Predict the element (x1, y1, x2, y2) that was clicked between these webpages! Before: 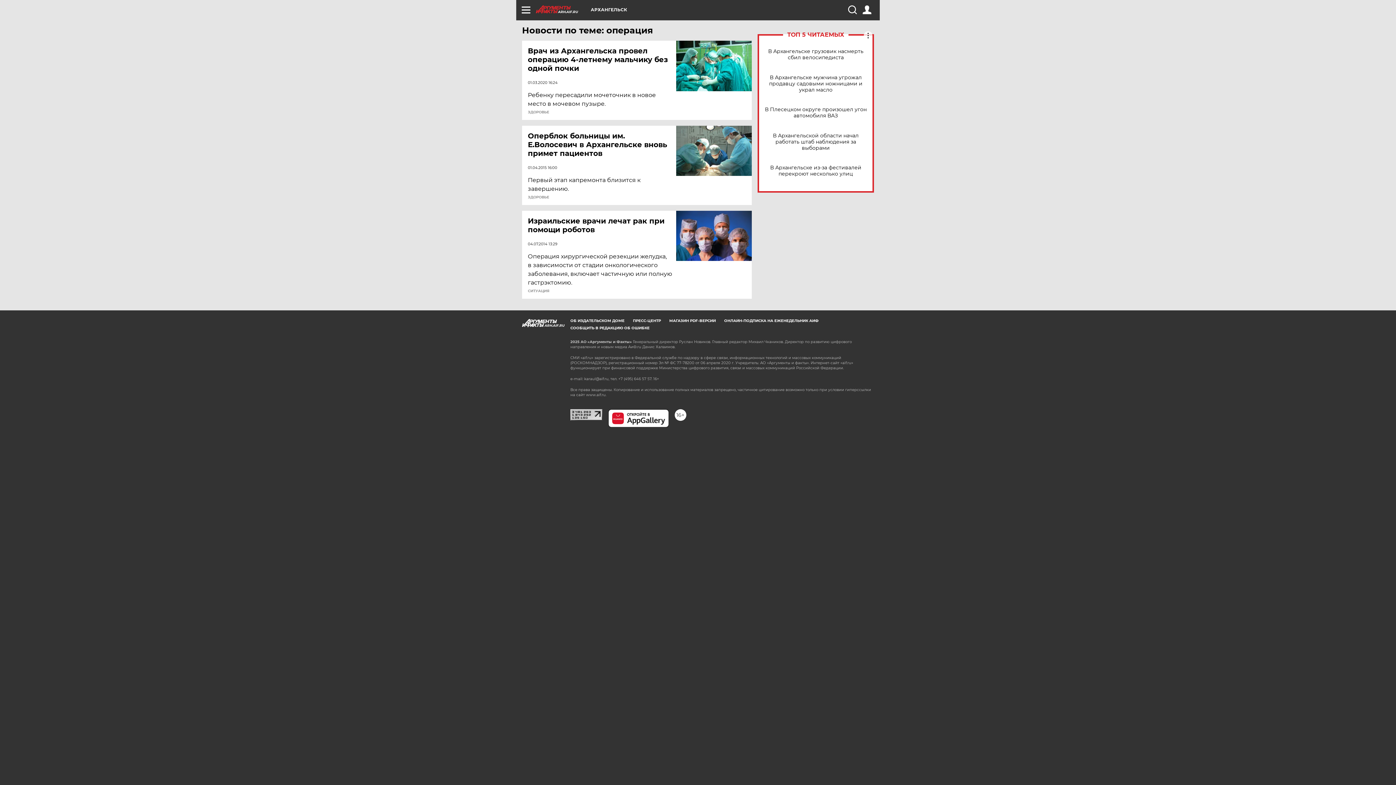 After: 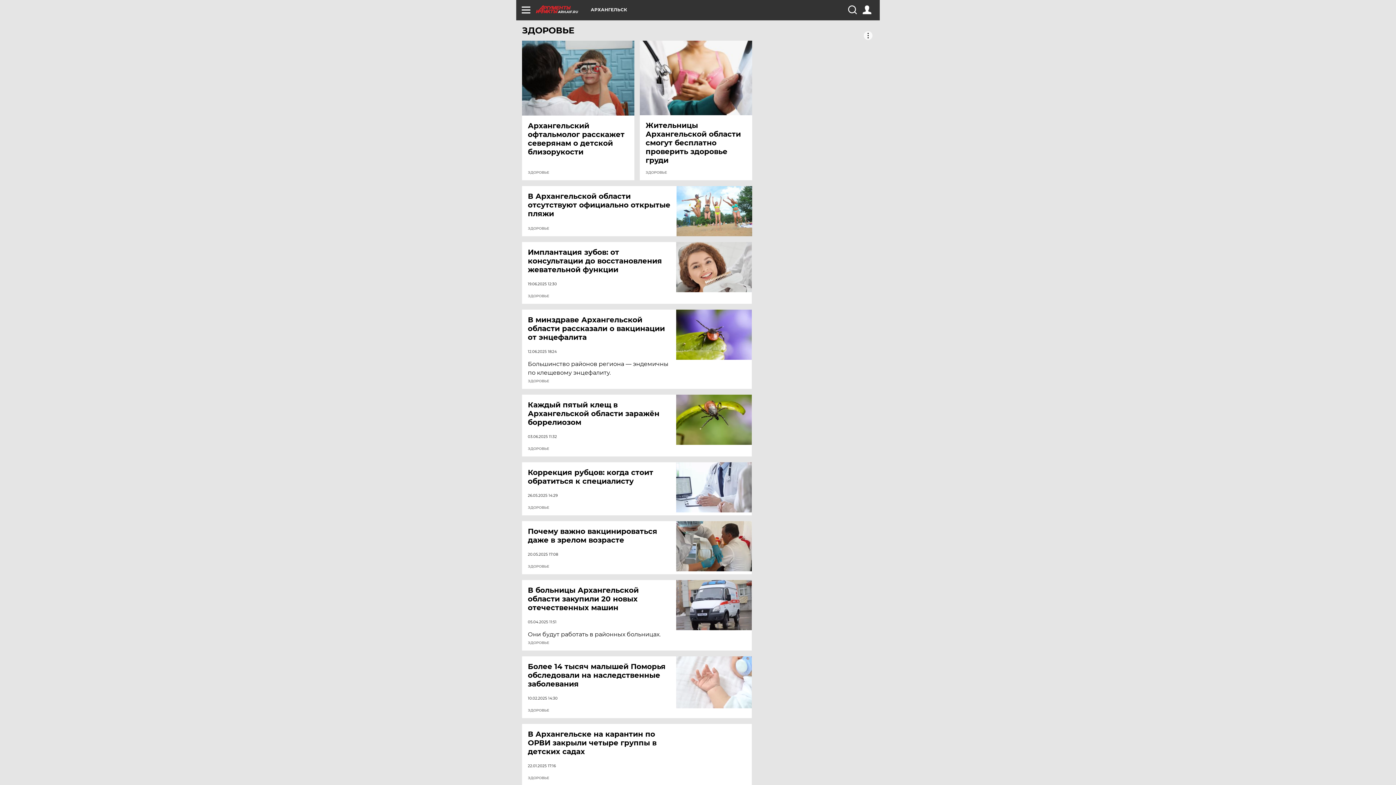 Action: label: ЗДОРОВЬЕ bbox: (528, 195, 549, 199)